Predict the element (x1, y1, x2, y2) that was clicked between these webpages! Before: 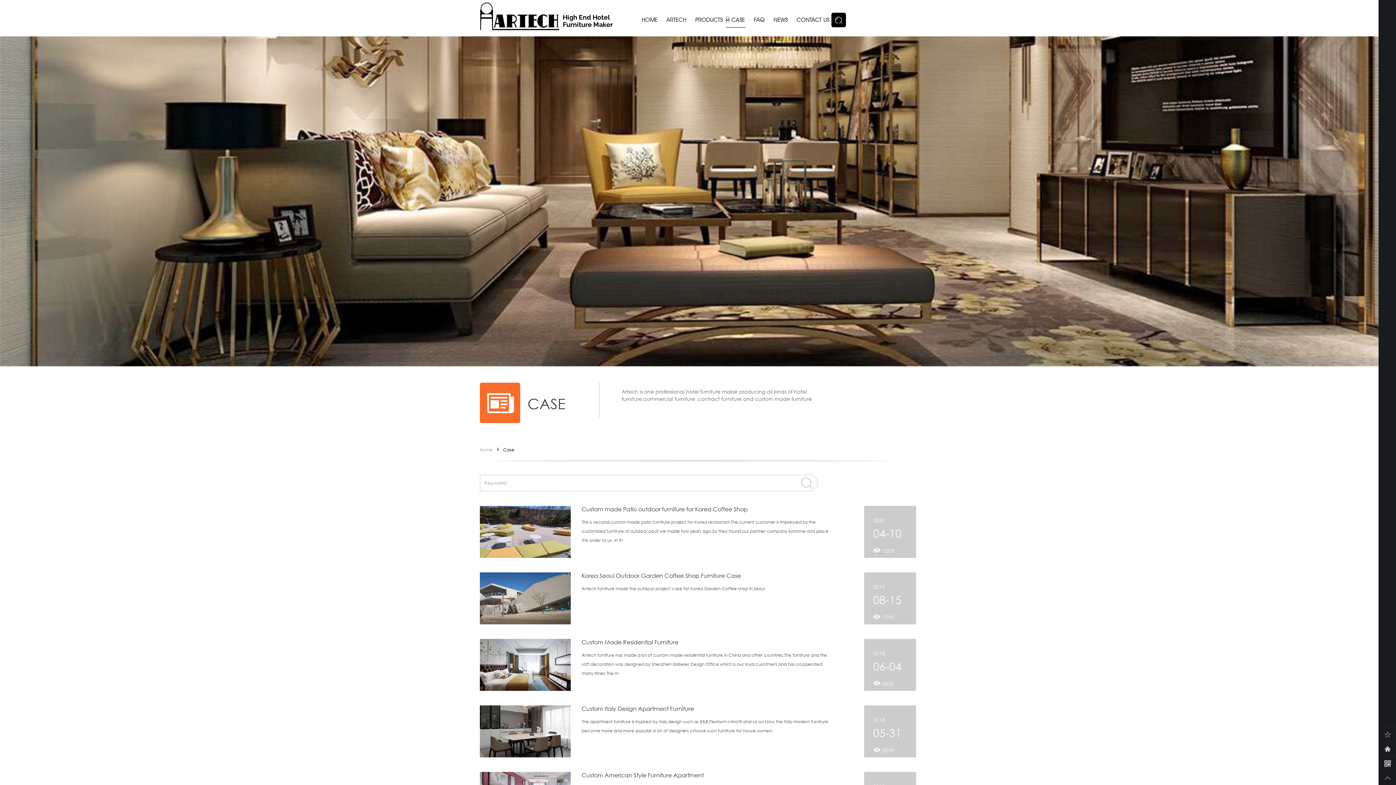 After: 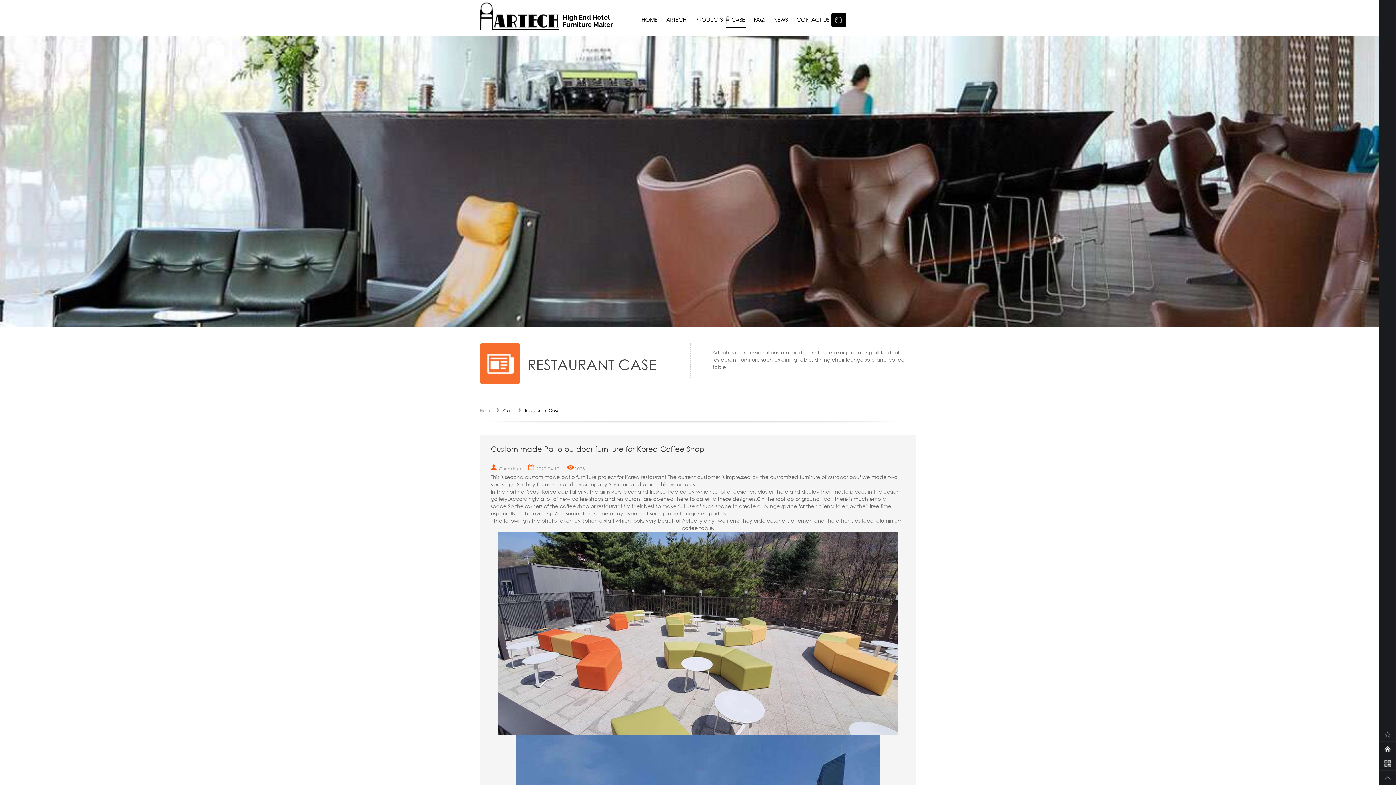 Action: bbox: (480, 506, 570, 558)